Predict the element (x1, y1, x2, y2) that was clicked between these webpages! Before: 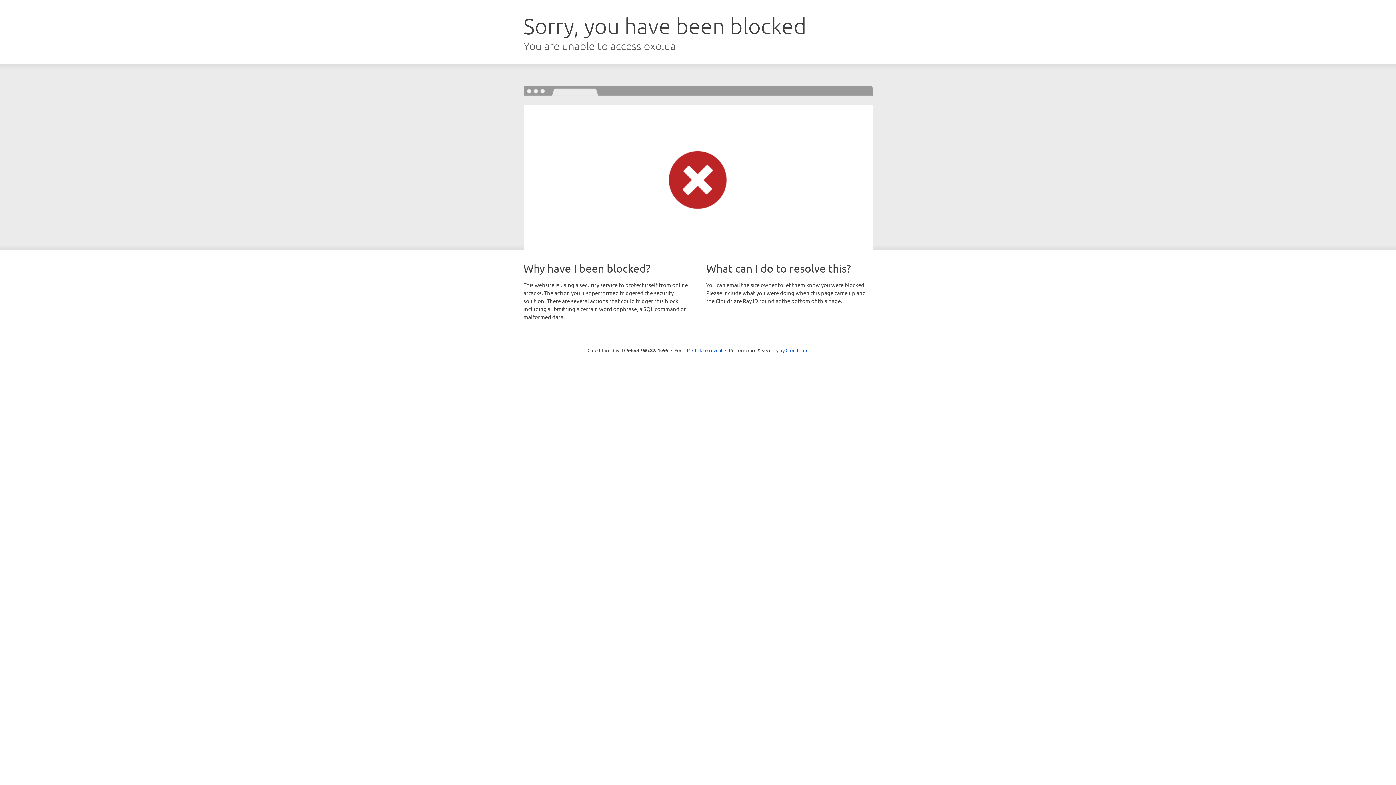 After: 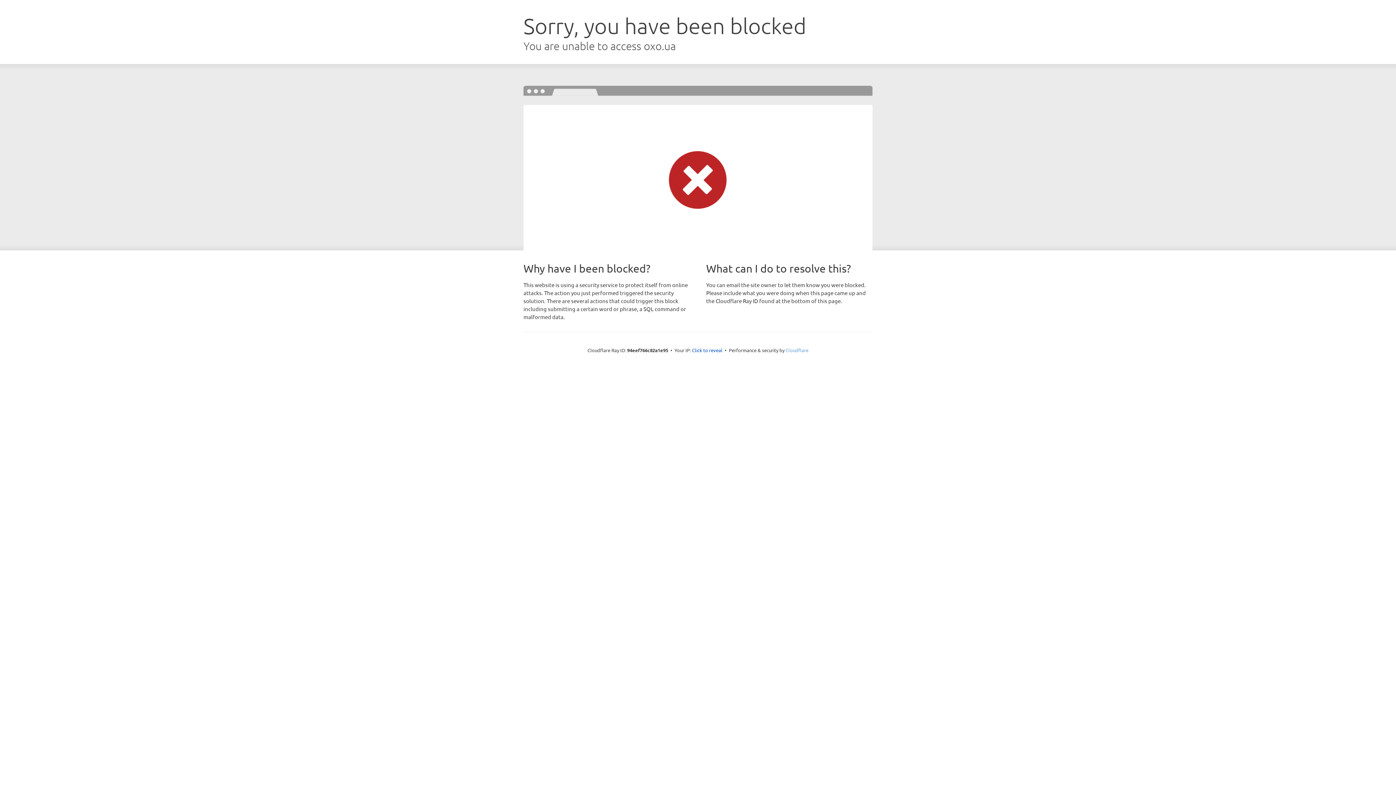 Action: label: Cloudflare bbox: (785, 347, 808, 353)